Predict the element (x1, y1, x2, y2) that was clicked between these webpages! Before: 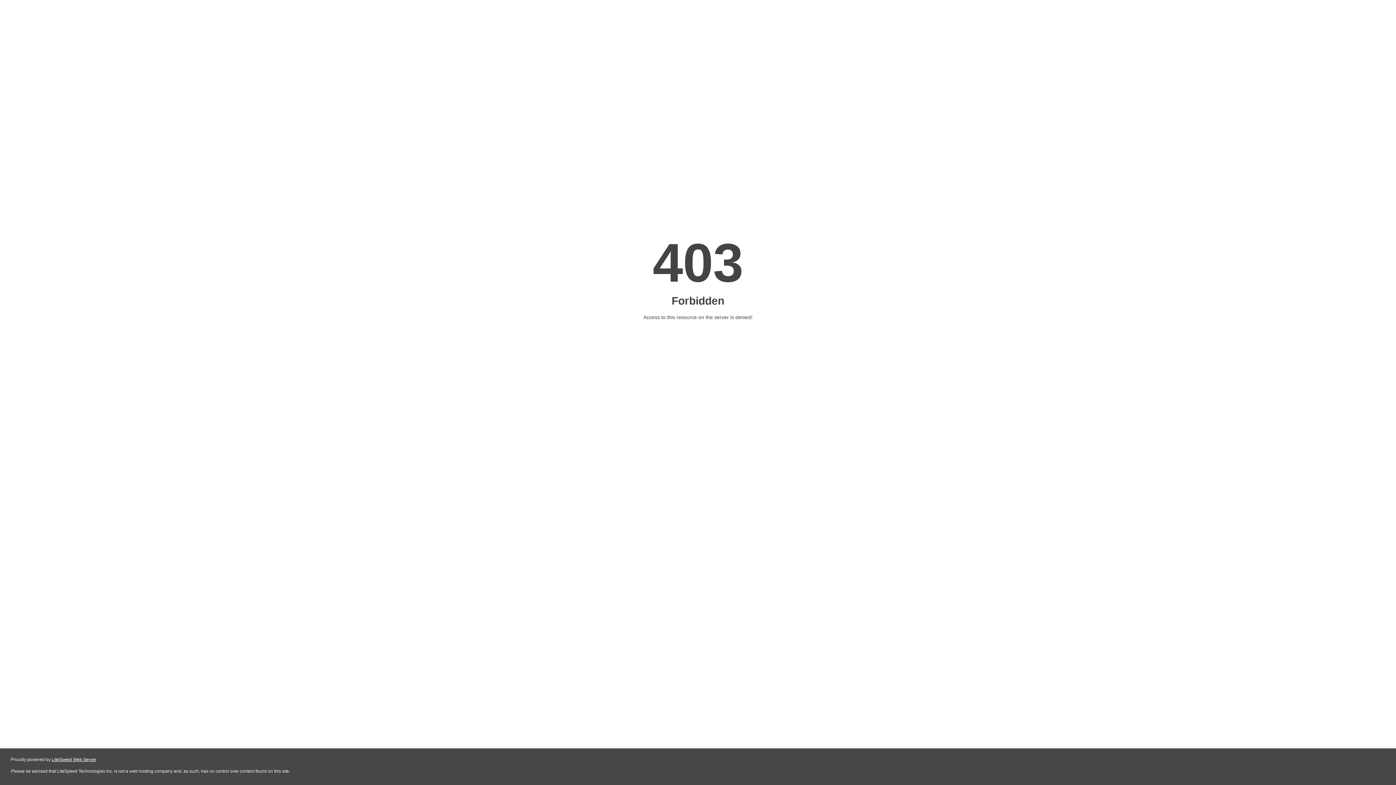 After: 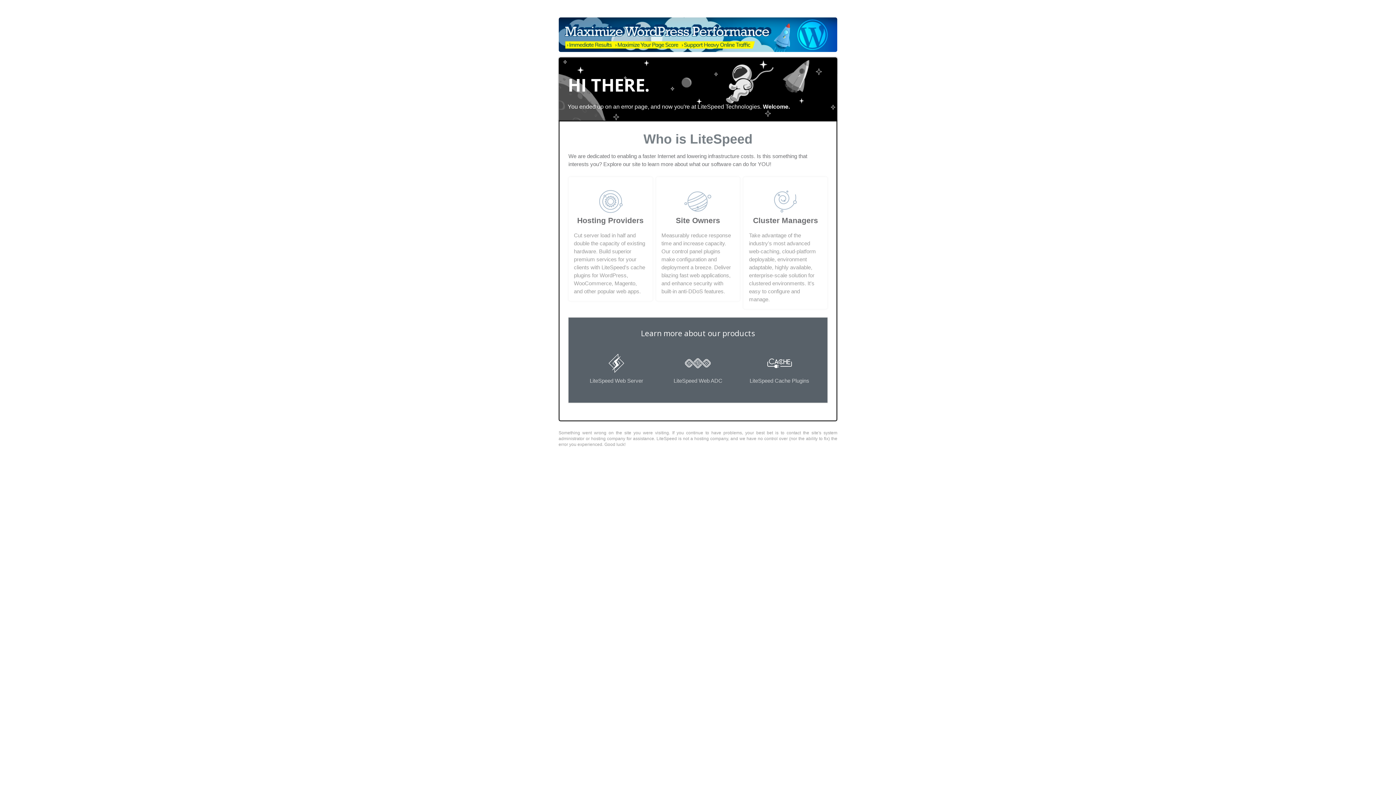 Action: label: LiteSpeed Web Server bbox: (51, 757, 96, 762)